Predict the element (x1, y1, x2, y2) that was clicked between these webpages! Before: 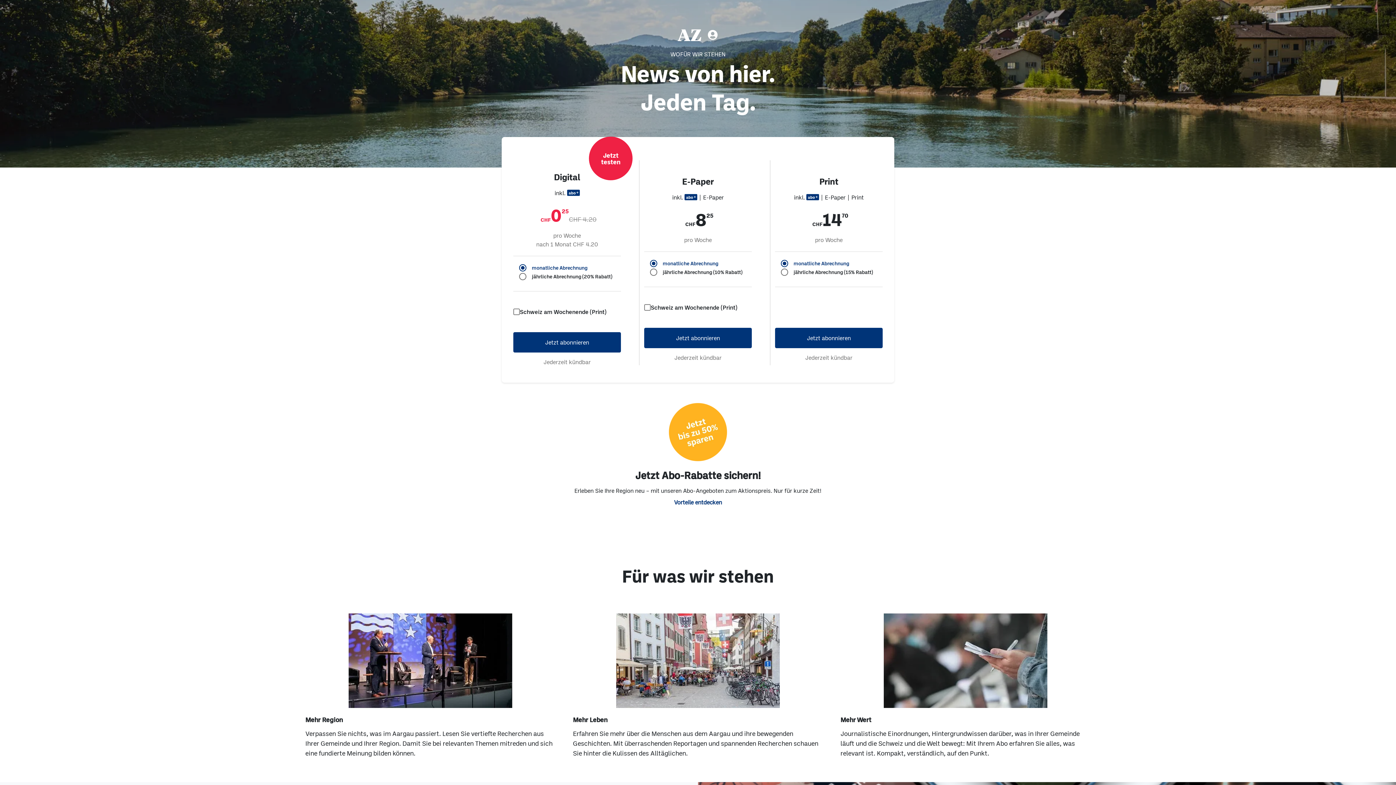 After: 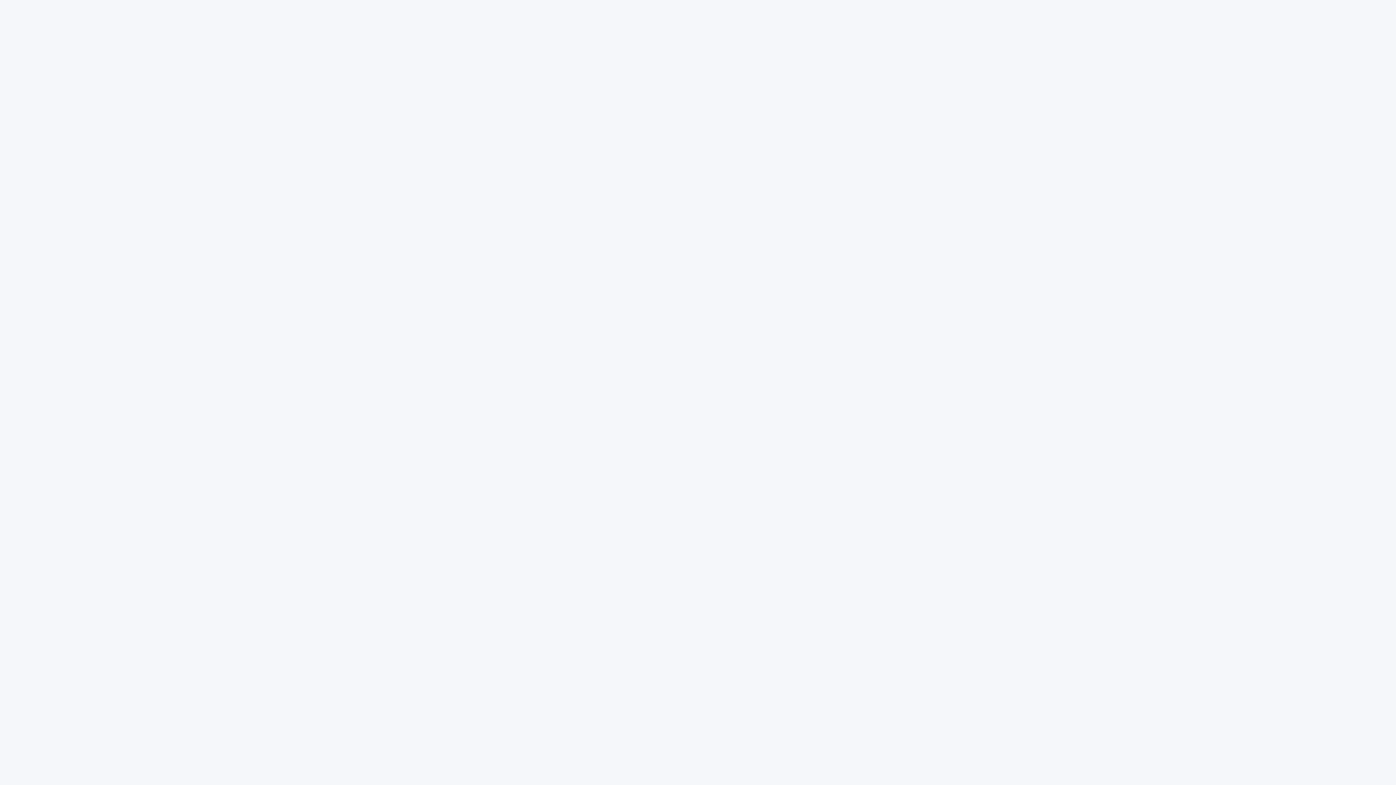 Action: bbox: (695, 29, 706, 40)